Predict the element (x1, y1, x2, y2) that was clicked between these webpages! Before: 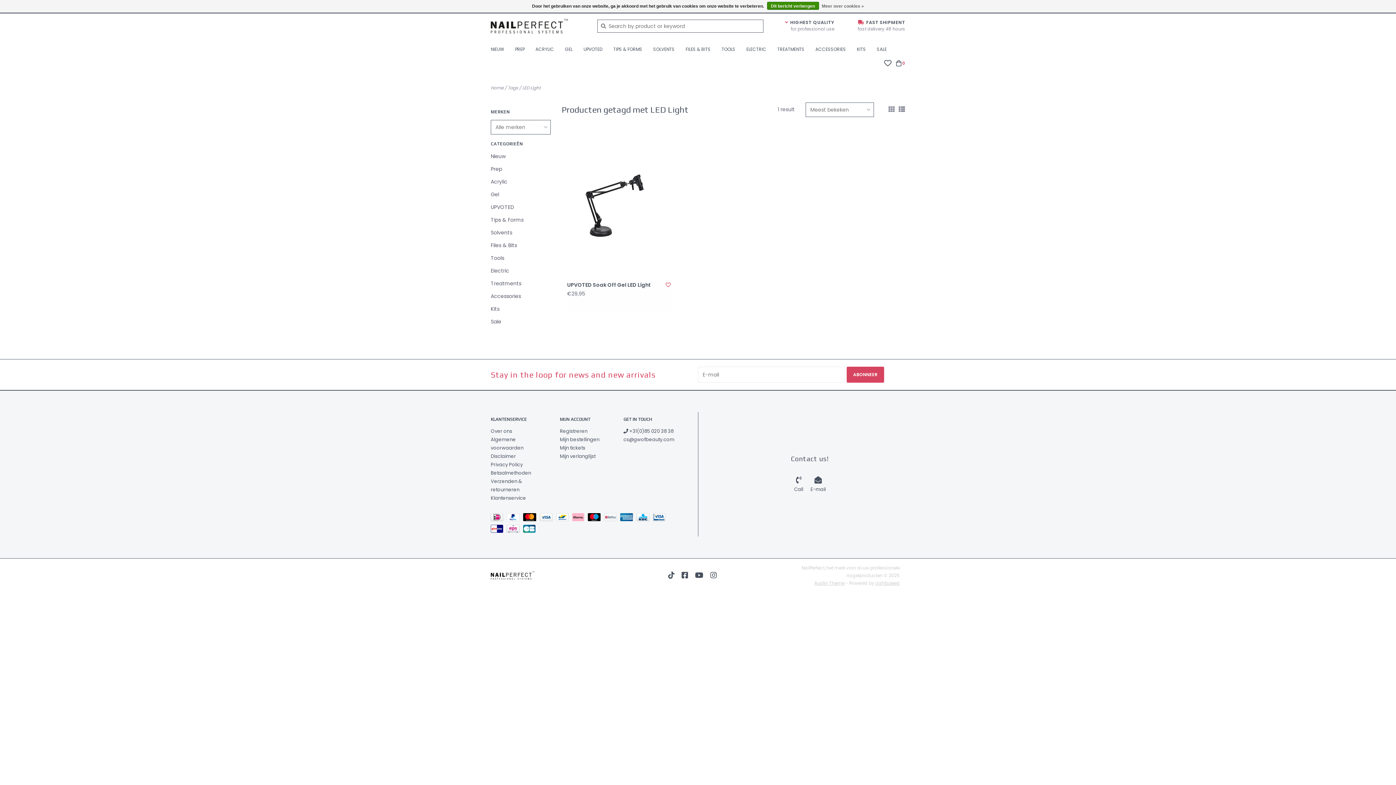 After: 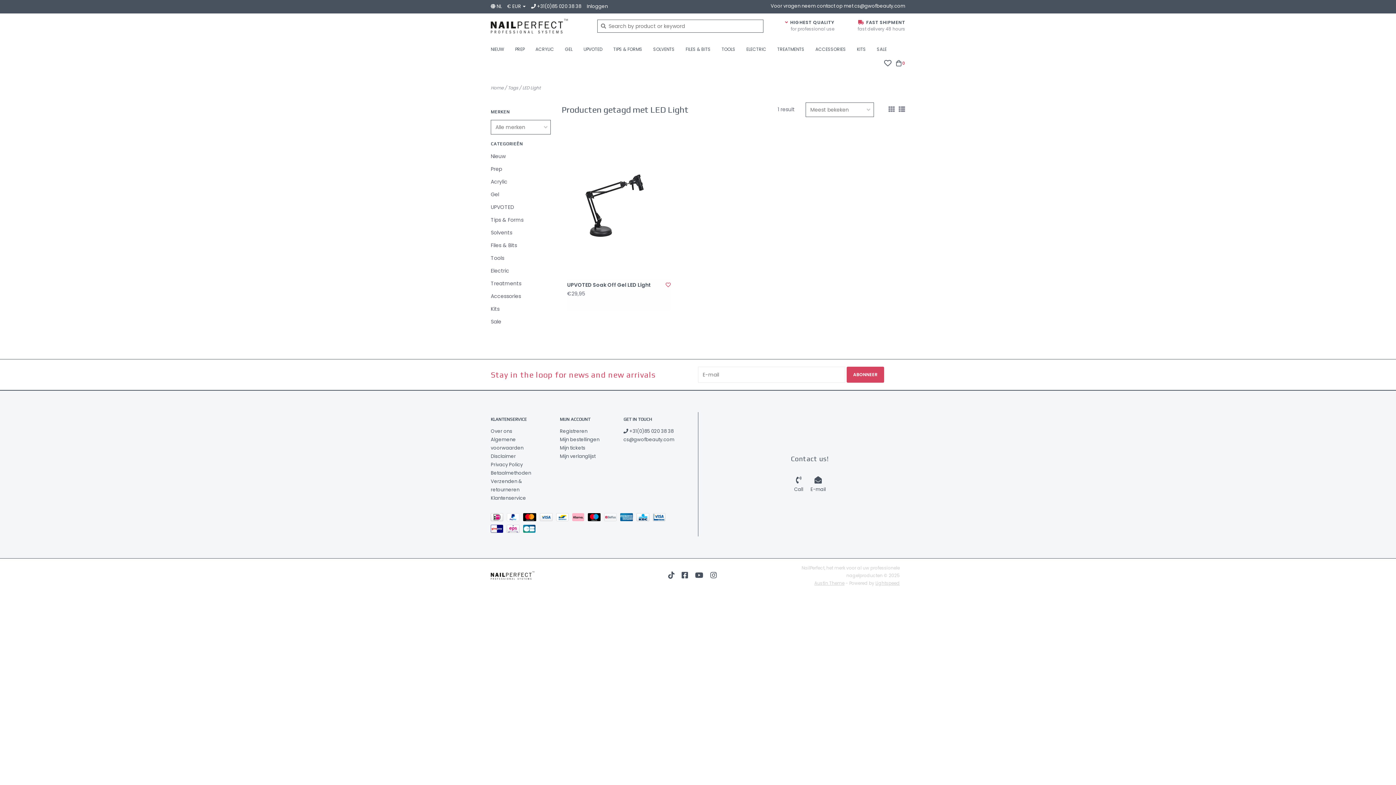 Action: label: Dit bericht verbergen bbox: (767, 1, 819, 9)